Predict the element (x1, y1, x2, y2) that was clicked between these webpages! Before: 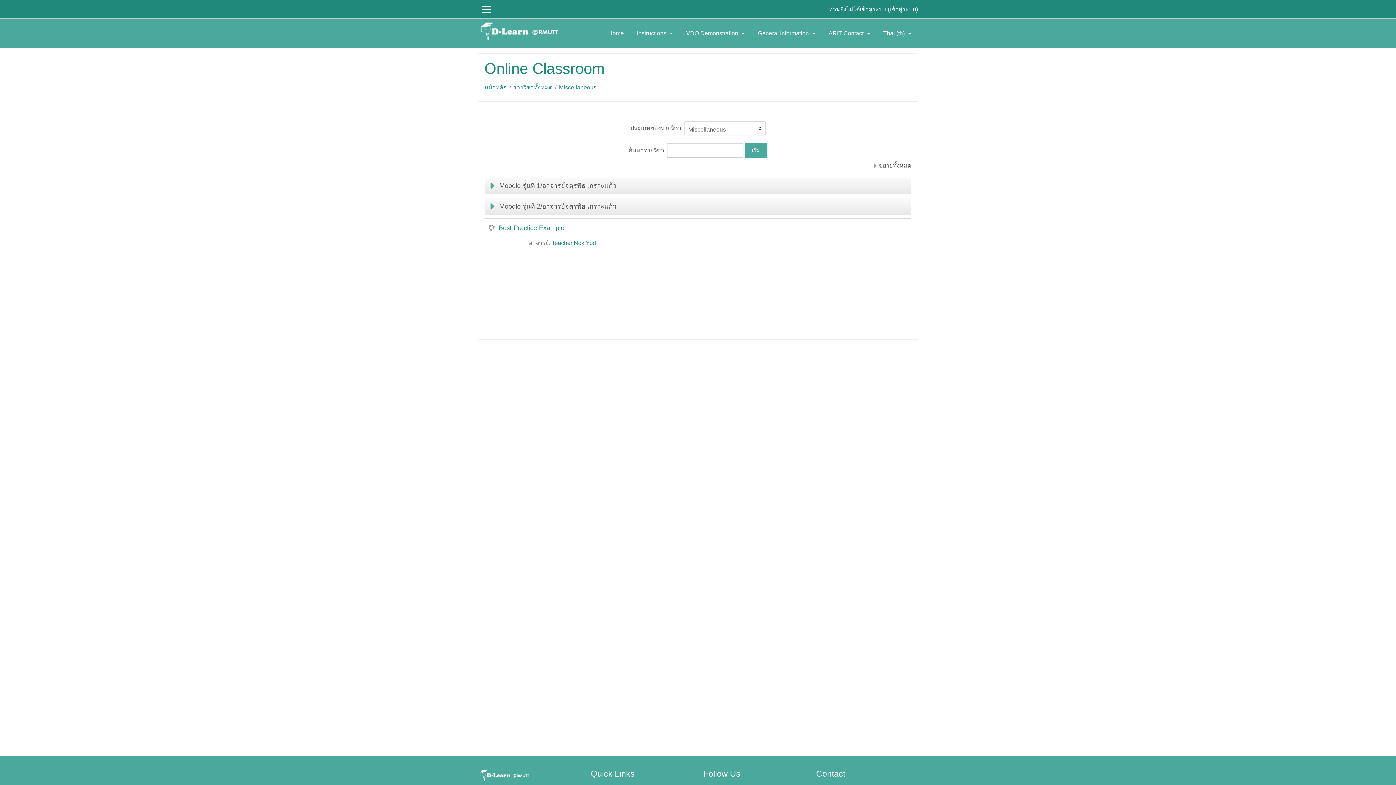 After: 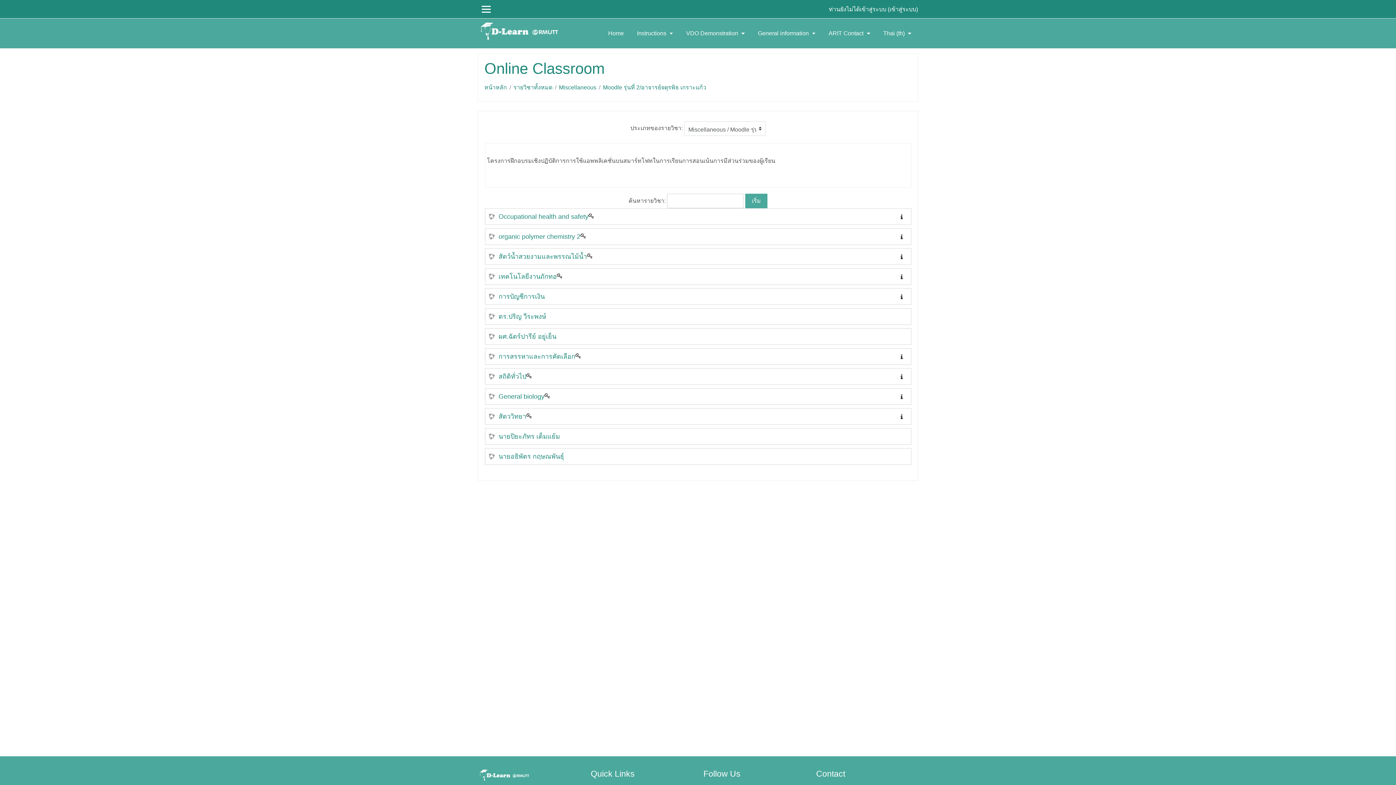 Action: label: Moodle รุ่นที่ 2/อาจารย์จตุรพิธ เกราะแก้ว bbox: (499, 202, 616, 210)